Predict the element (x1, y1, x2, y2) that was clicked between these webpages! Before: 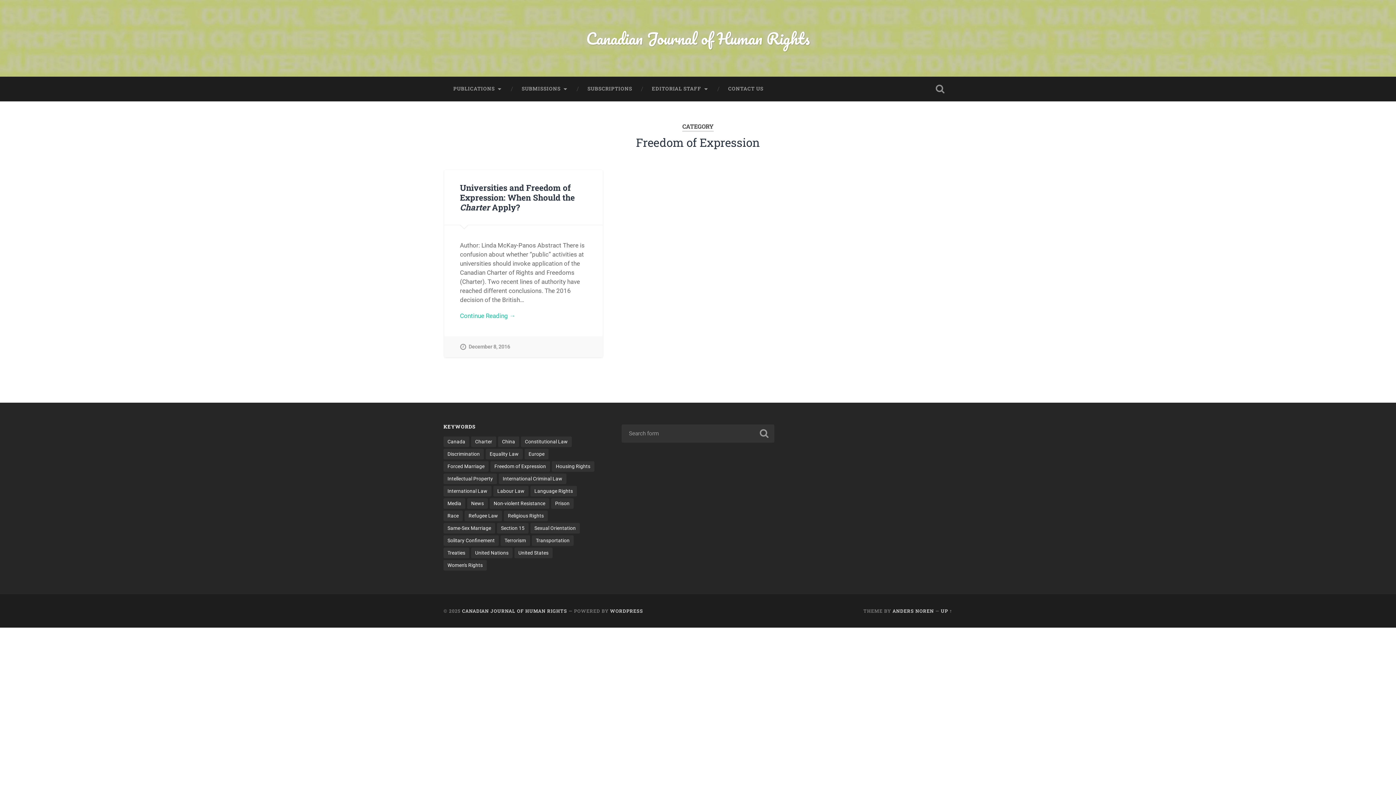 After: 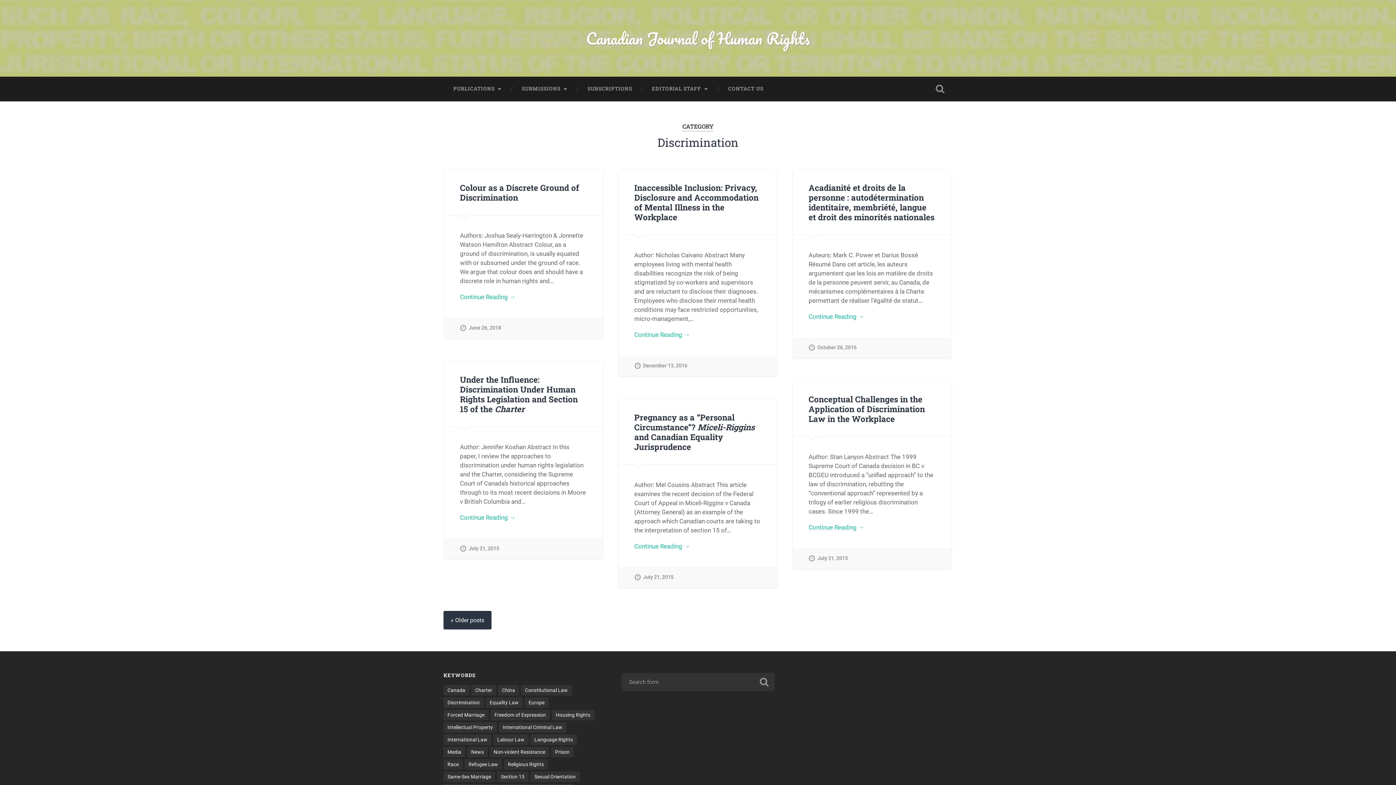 Action: bbox: (443, 448, 484, 459) label: Discrimination (7 items)